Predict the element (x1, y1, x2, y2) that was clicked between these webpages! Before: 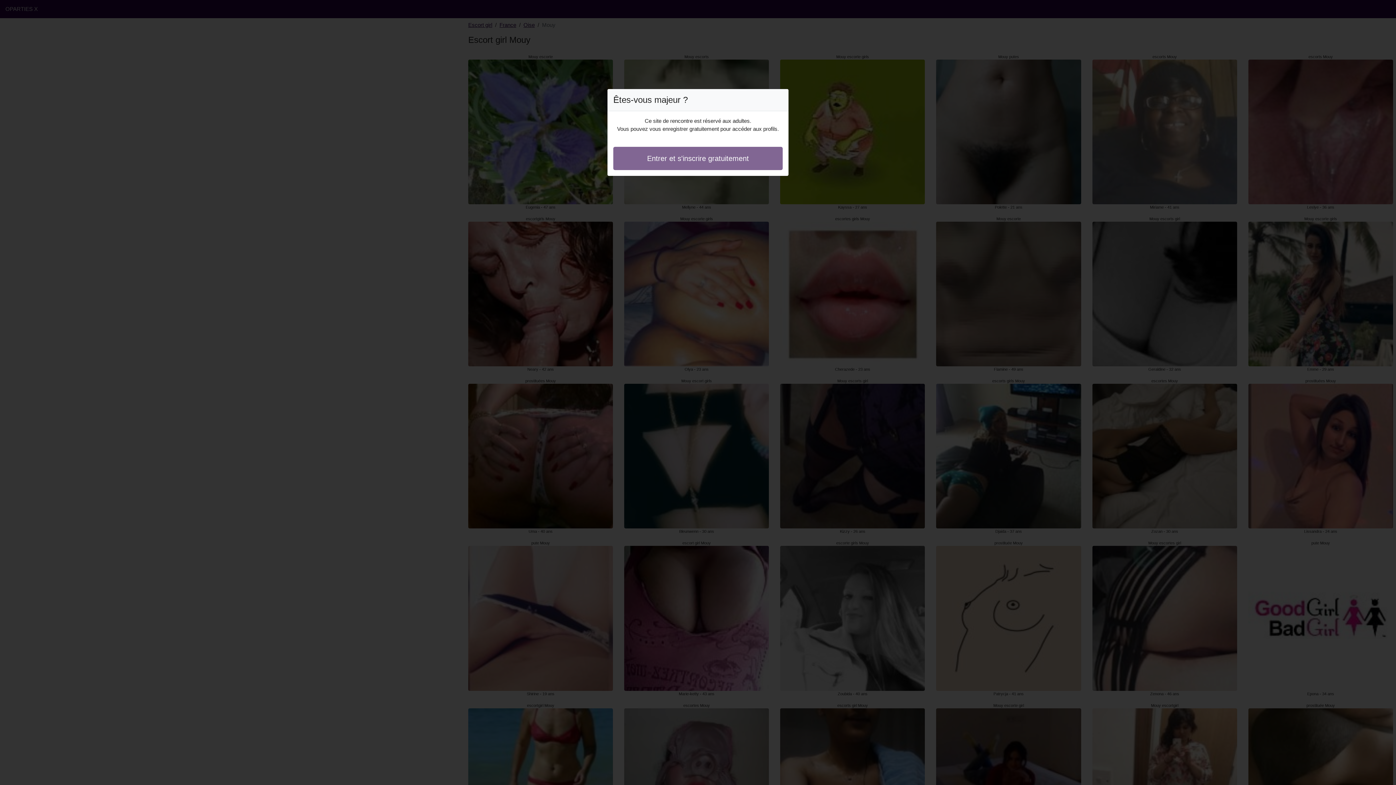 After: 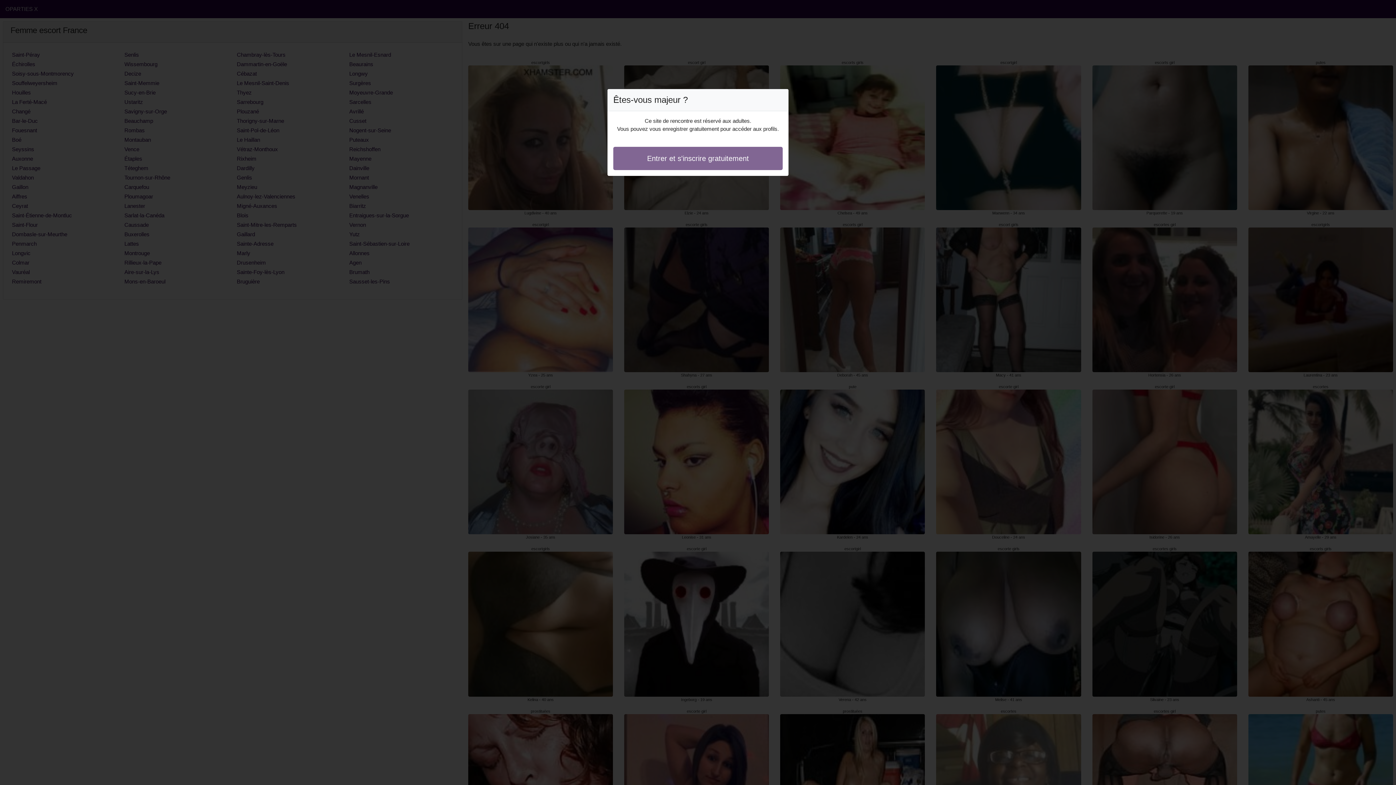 Action: label: Entrer et s'inscrire gratuitement bbox: (613, 146, 782, 170)